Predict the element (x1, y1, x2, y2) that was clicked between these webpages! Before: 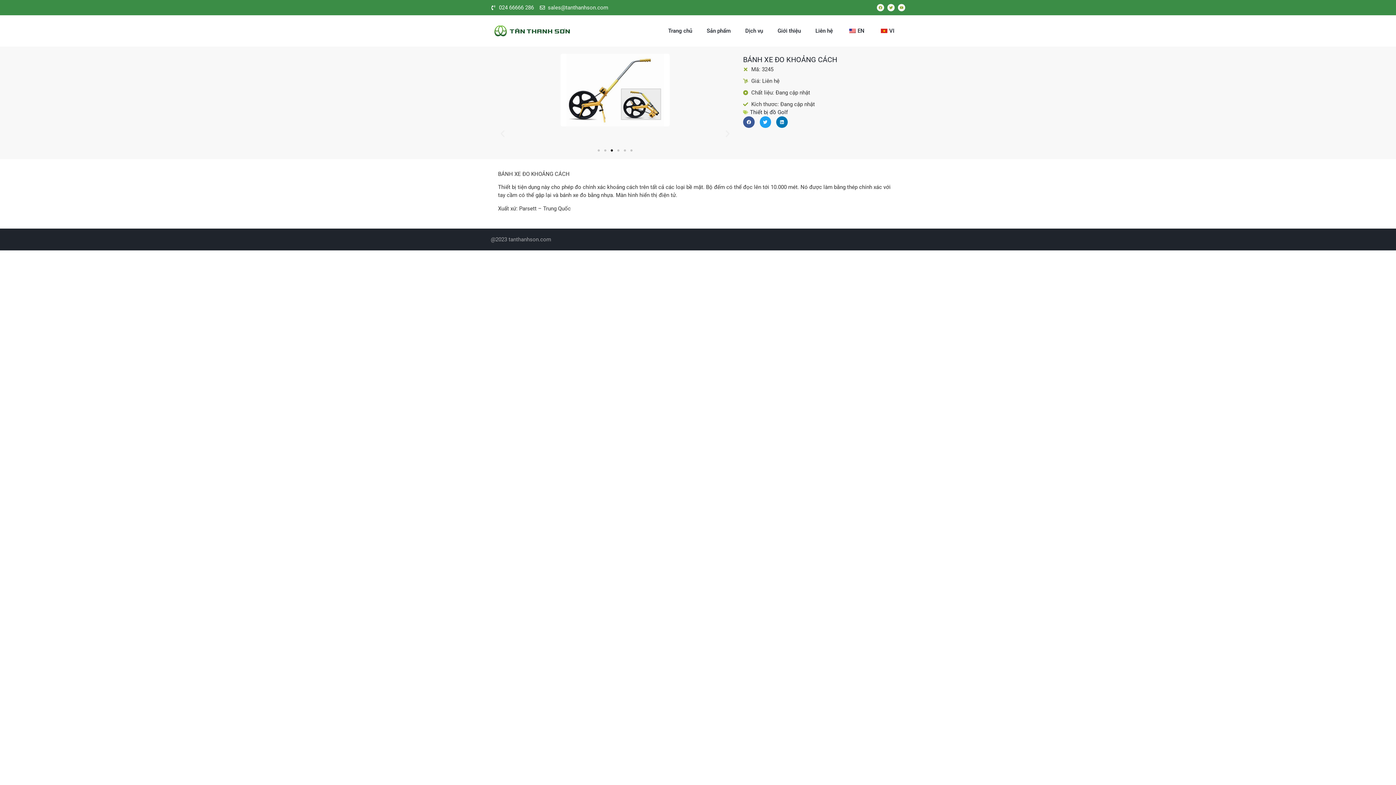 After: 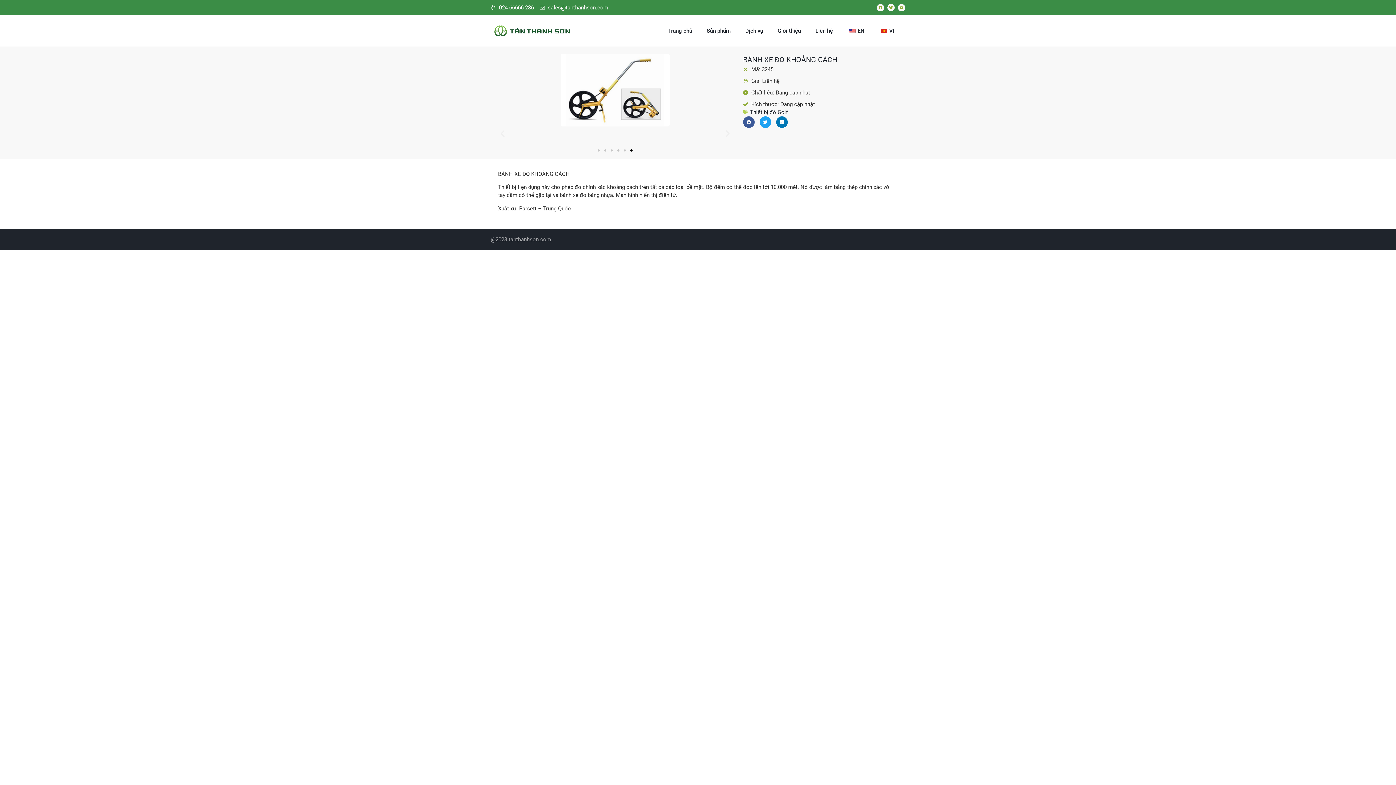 Action: label: Đi đến slide 6 bbox: (630, 149, 632, 151)